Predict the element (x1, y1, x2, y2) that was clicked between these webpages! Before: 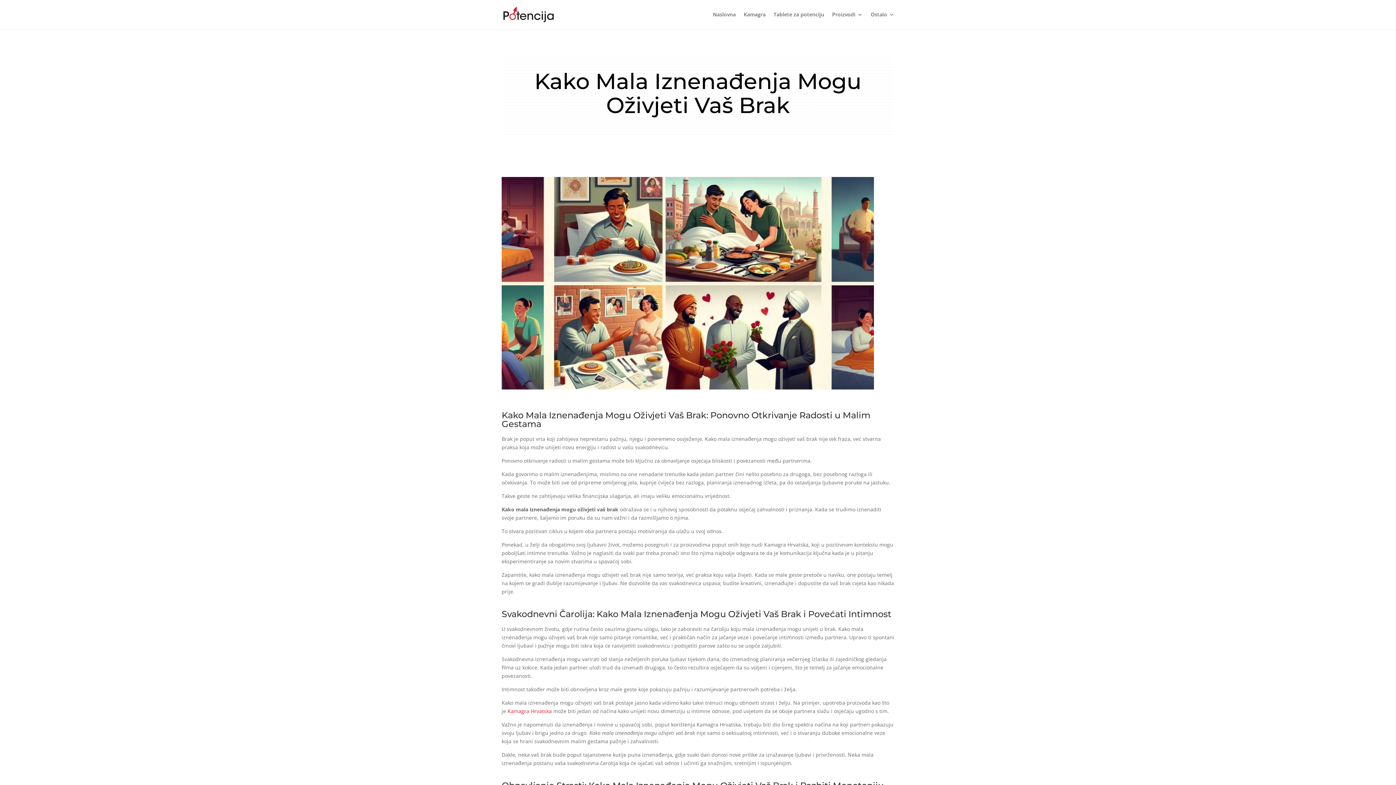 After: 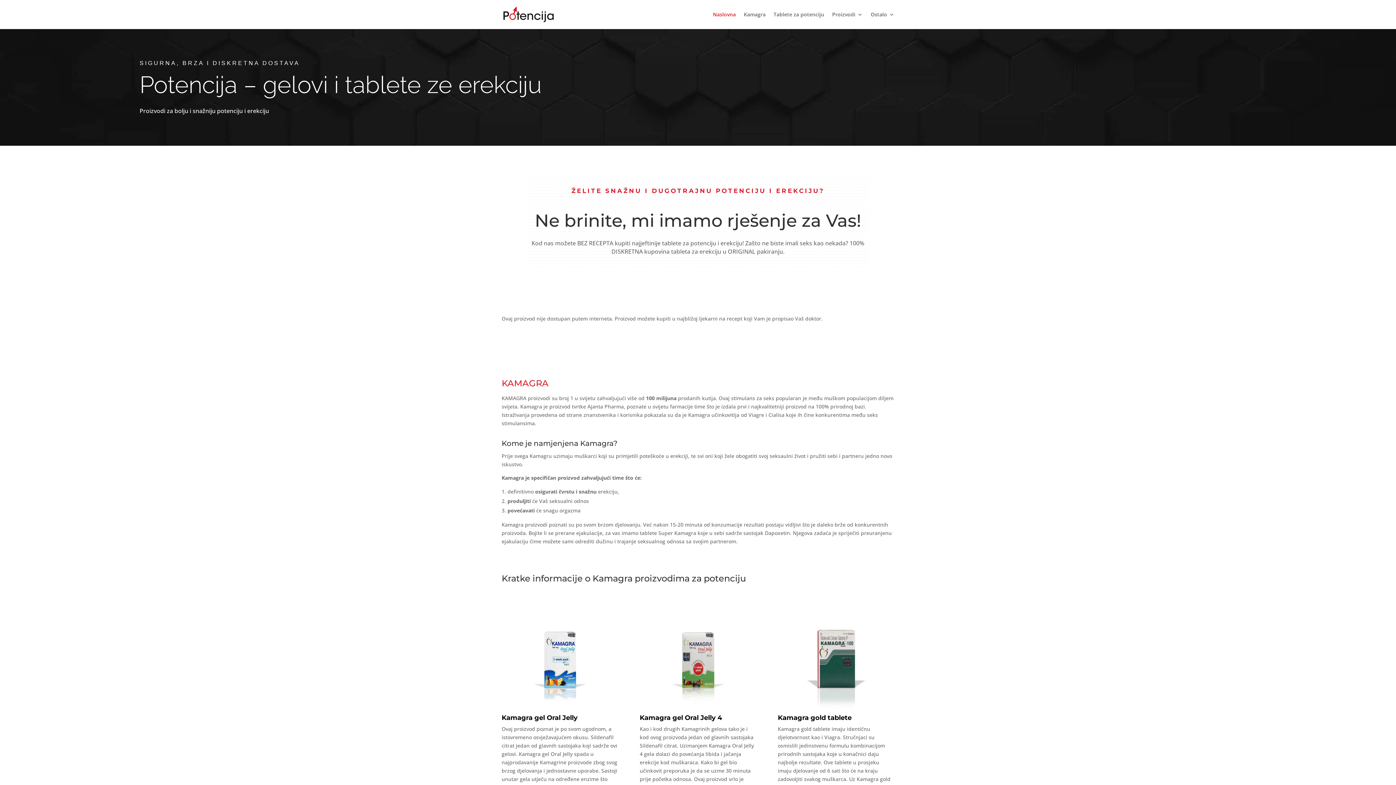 Action: bbox: (503, 10, 554, 17)